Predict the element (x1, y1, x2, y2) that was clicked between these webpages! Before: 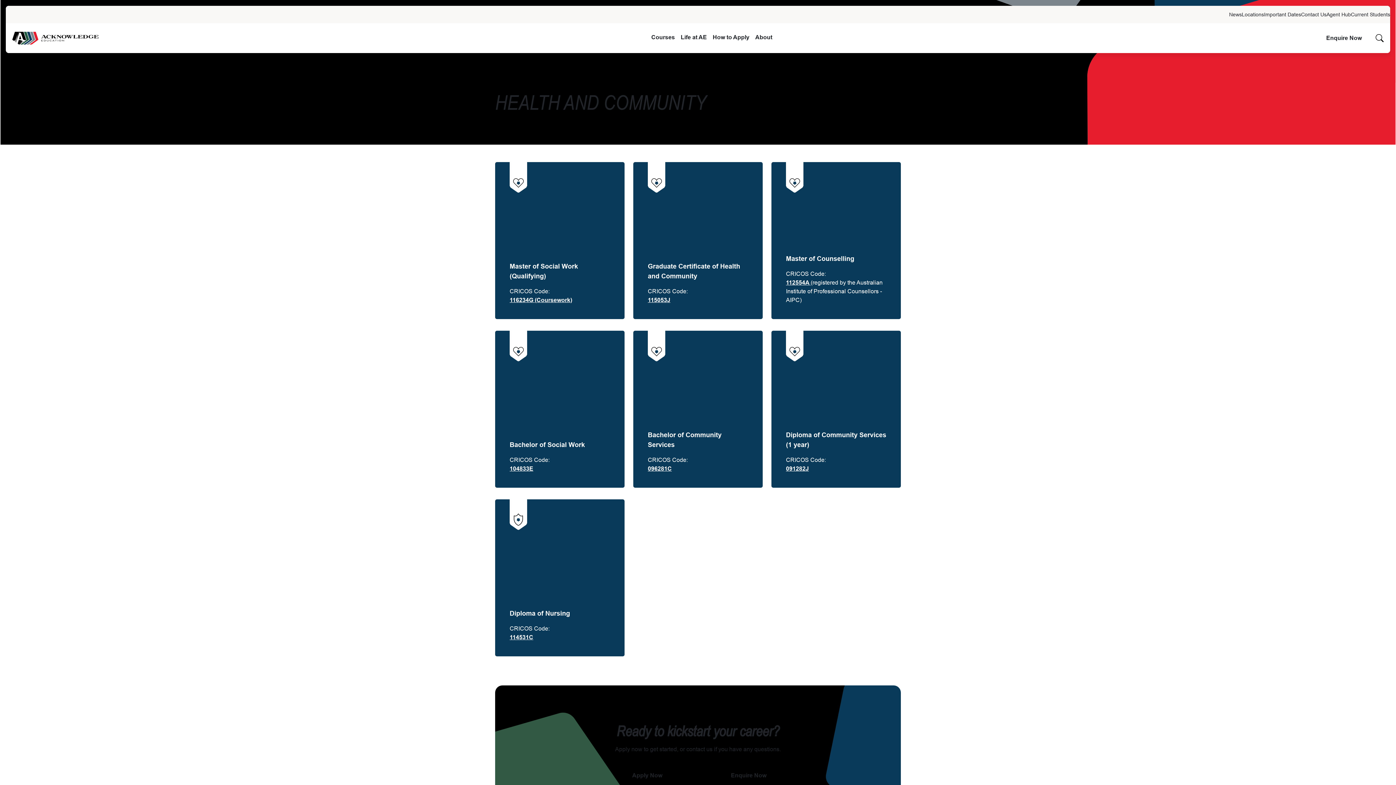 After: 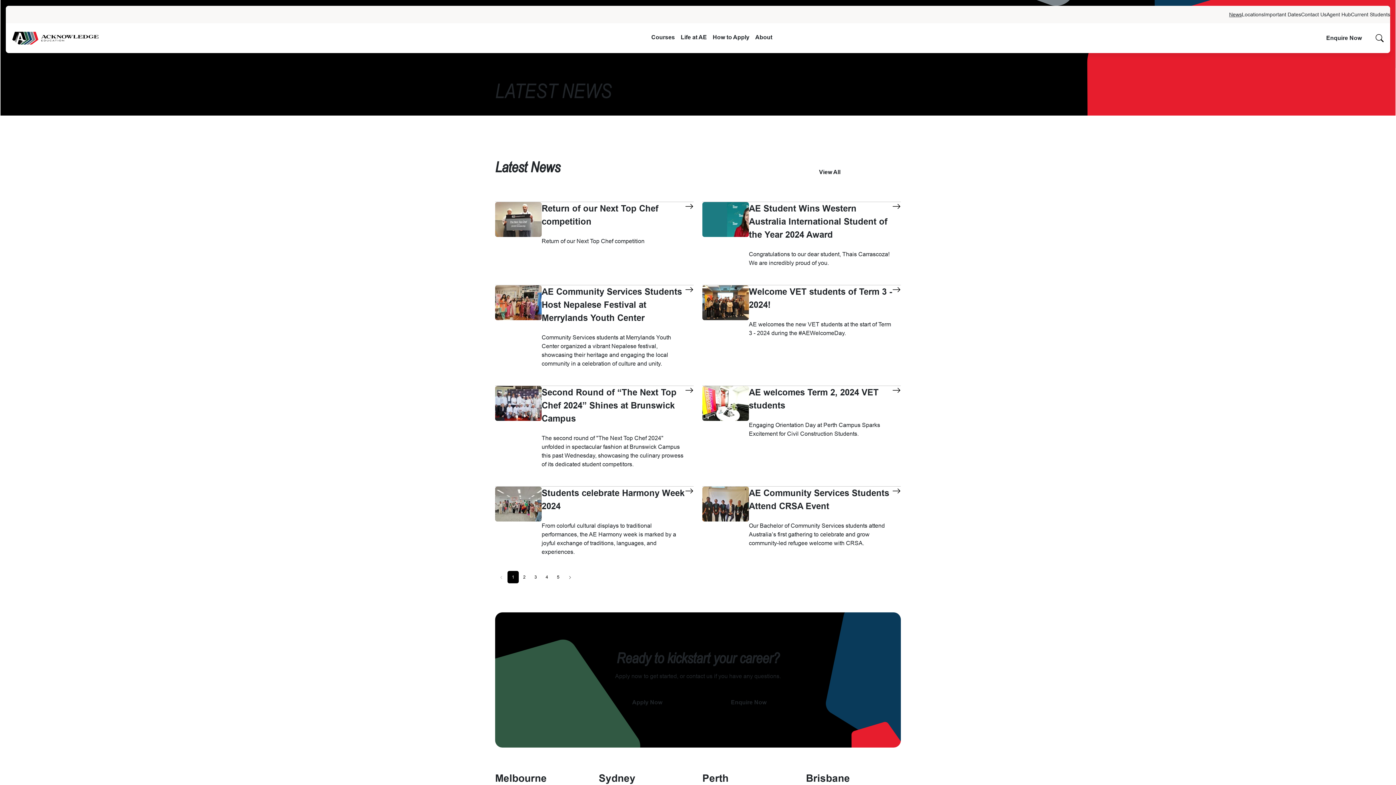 Action: label: News bbox: (1229, 10, 1242, 18)